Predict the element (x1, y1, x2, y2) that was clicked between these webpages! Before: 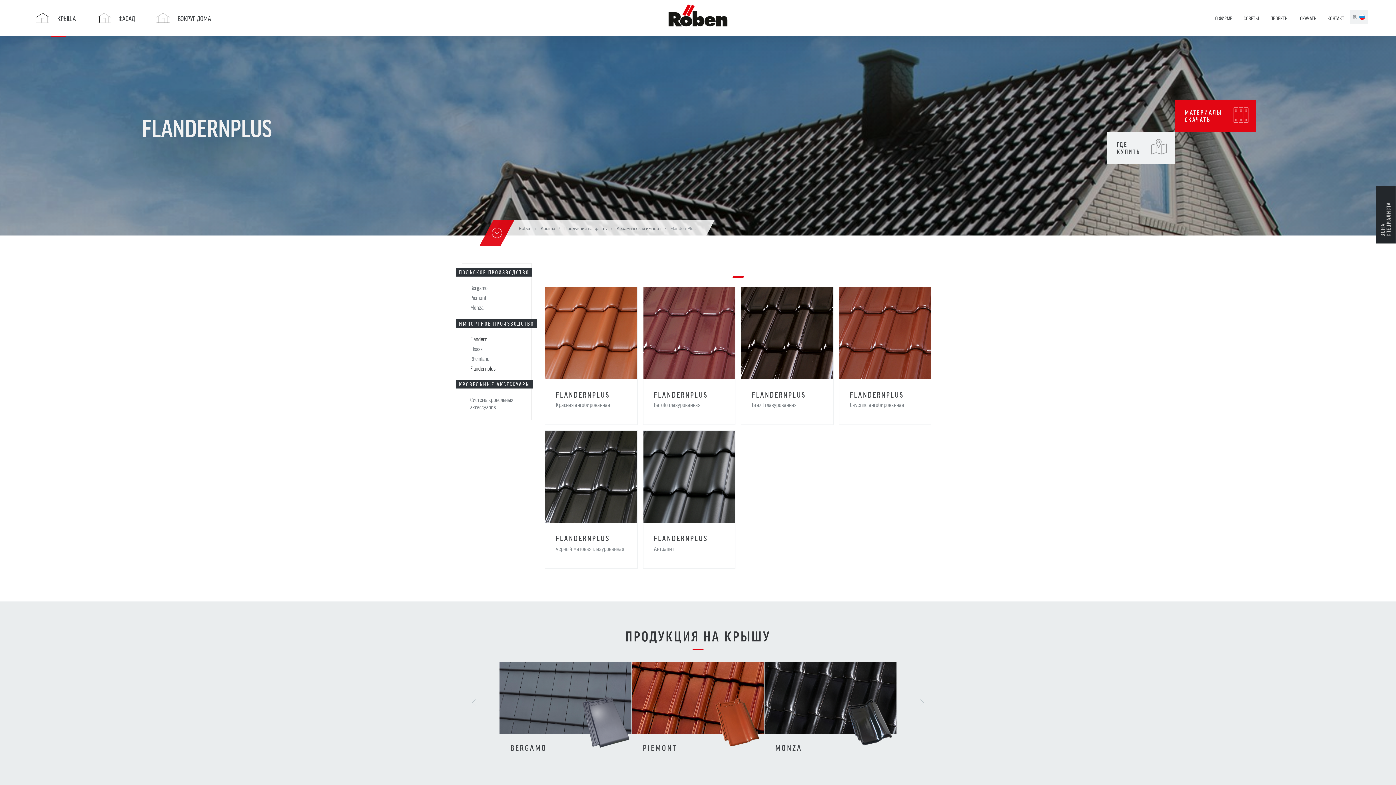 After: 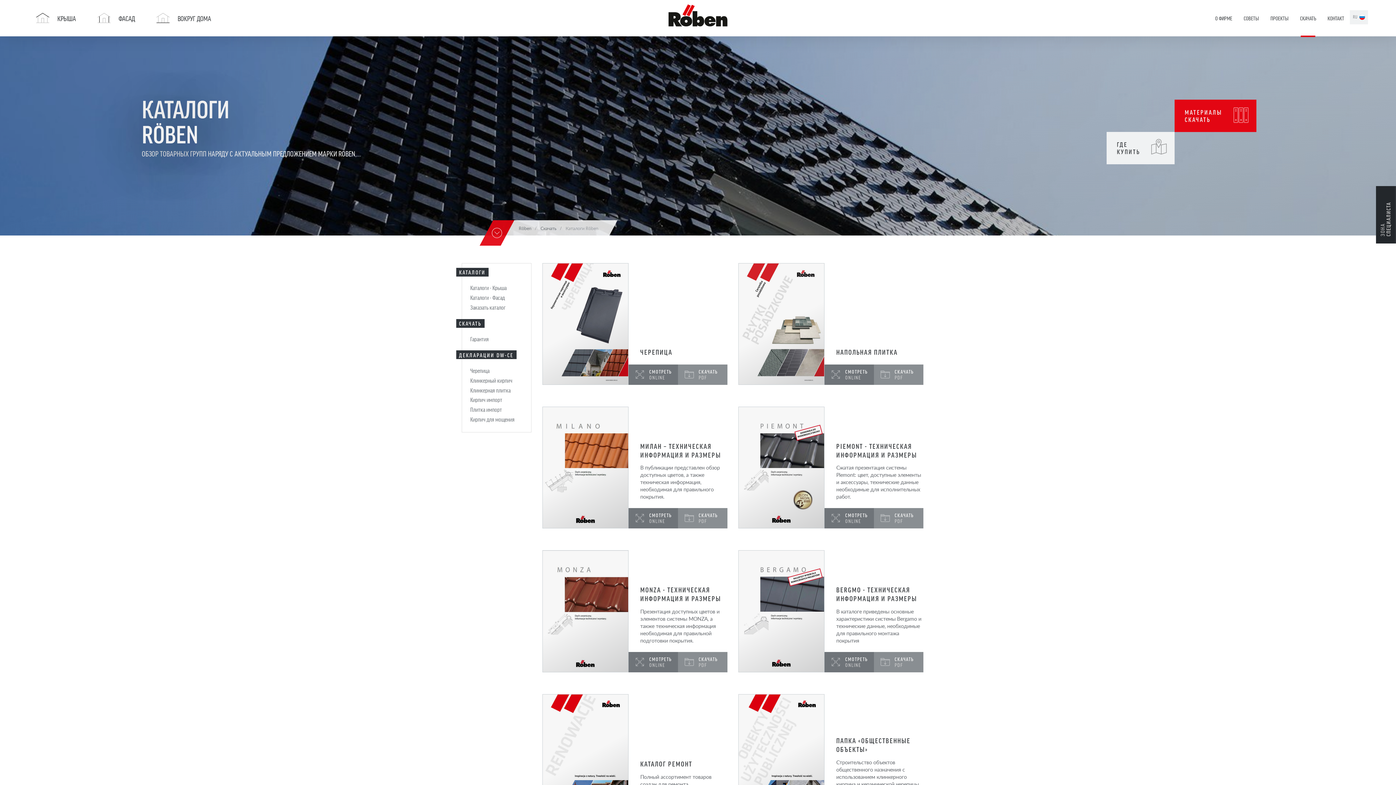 Action: bbox: (1294, 0, 1322, 36) label: СКАЧАТЬ